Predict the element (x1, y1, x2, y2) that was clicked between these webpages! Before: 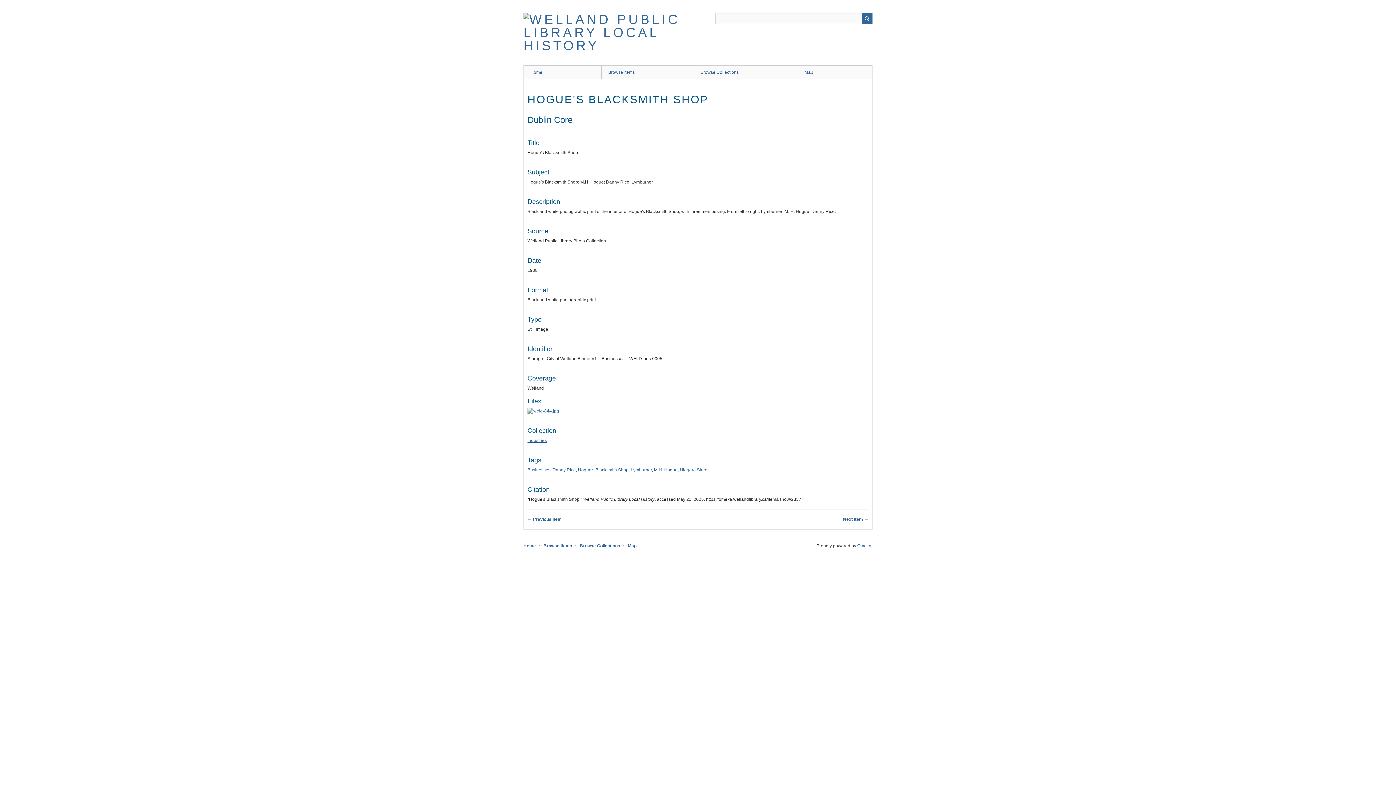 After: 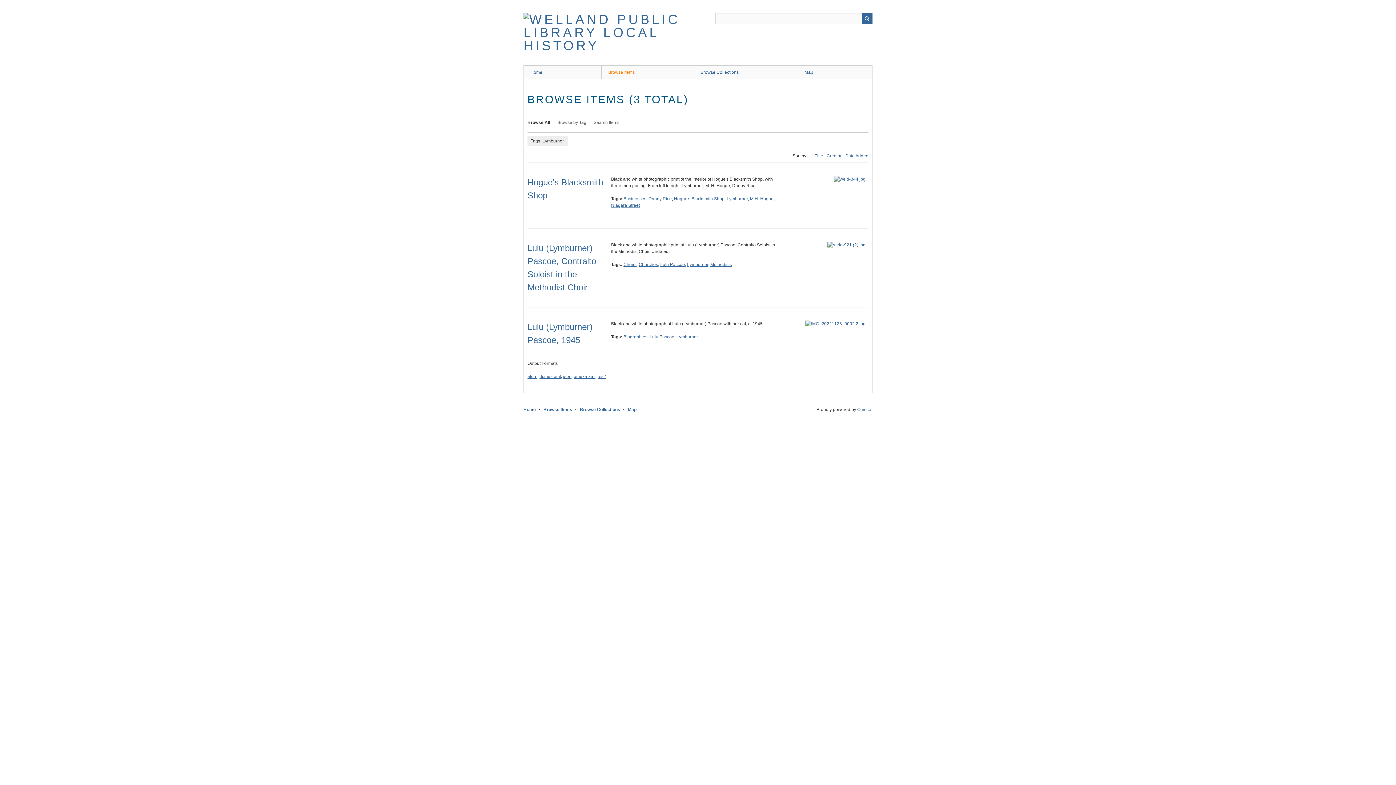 Action: label: Lymburner bbox: (630, 467, 652, 472)